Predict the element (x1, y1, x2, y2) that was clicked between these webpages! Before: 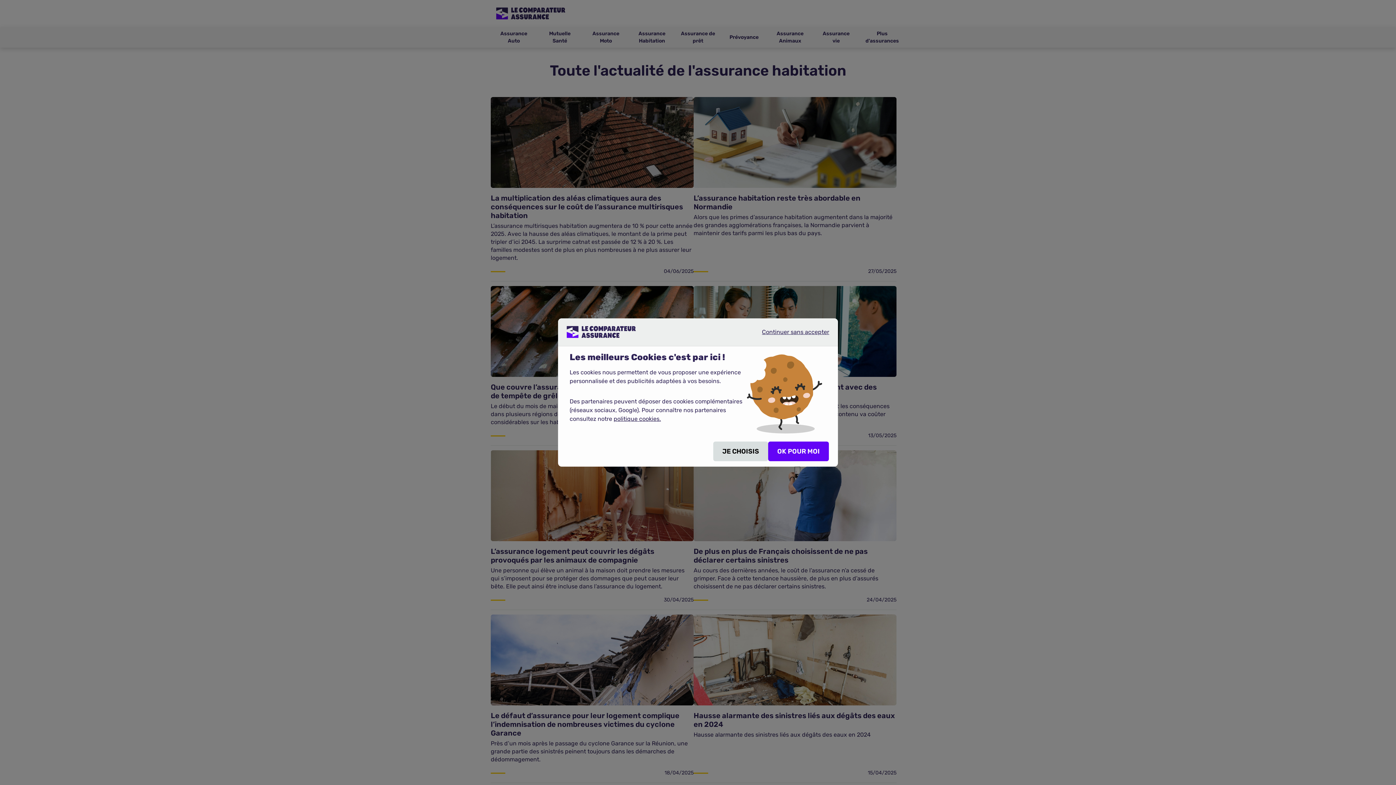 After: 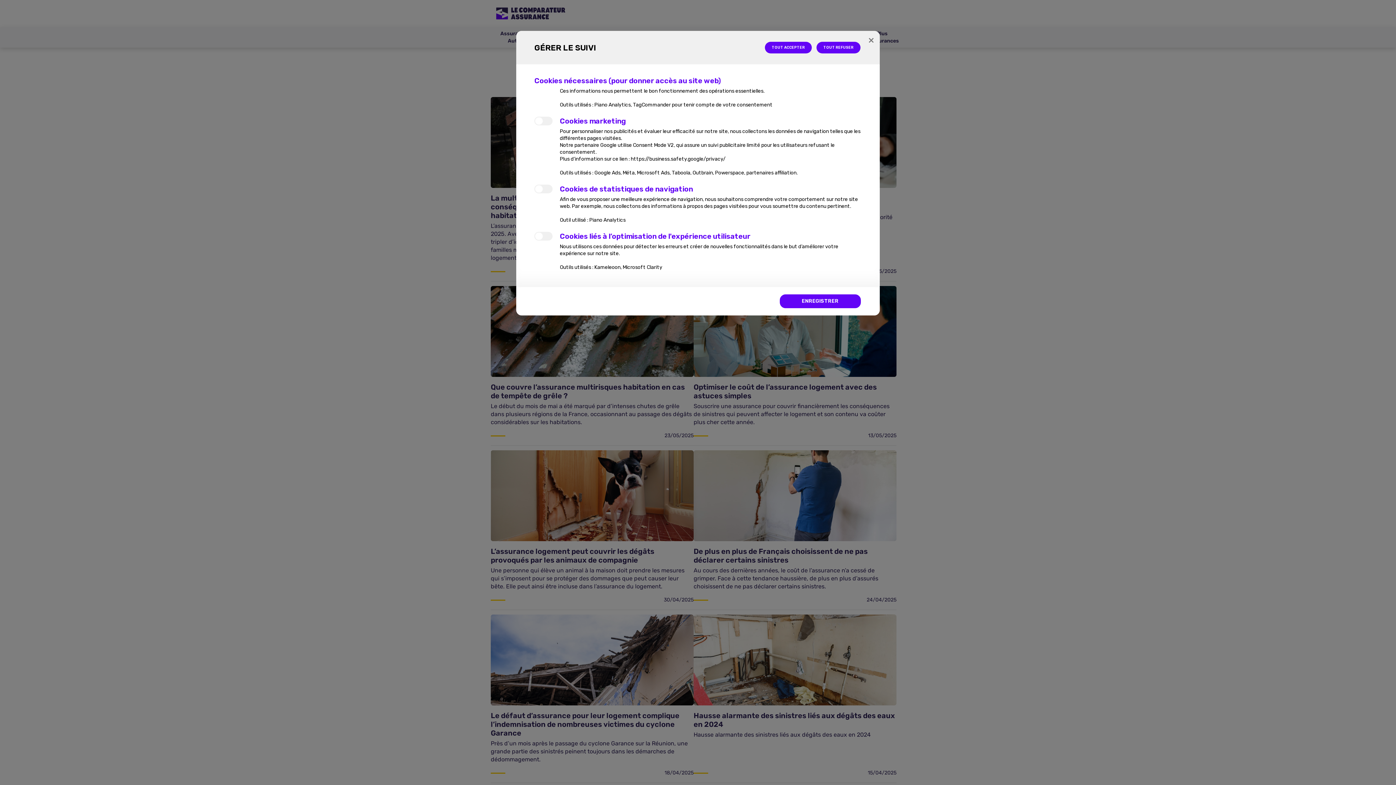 Action: bbox: (713, 441, 768, 461) label: JE CHOISIS